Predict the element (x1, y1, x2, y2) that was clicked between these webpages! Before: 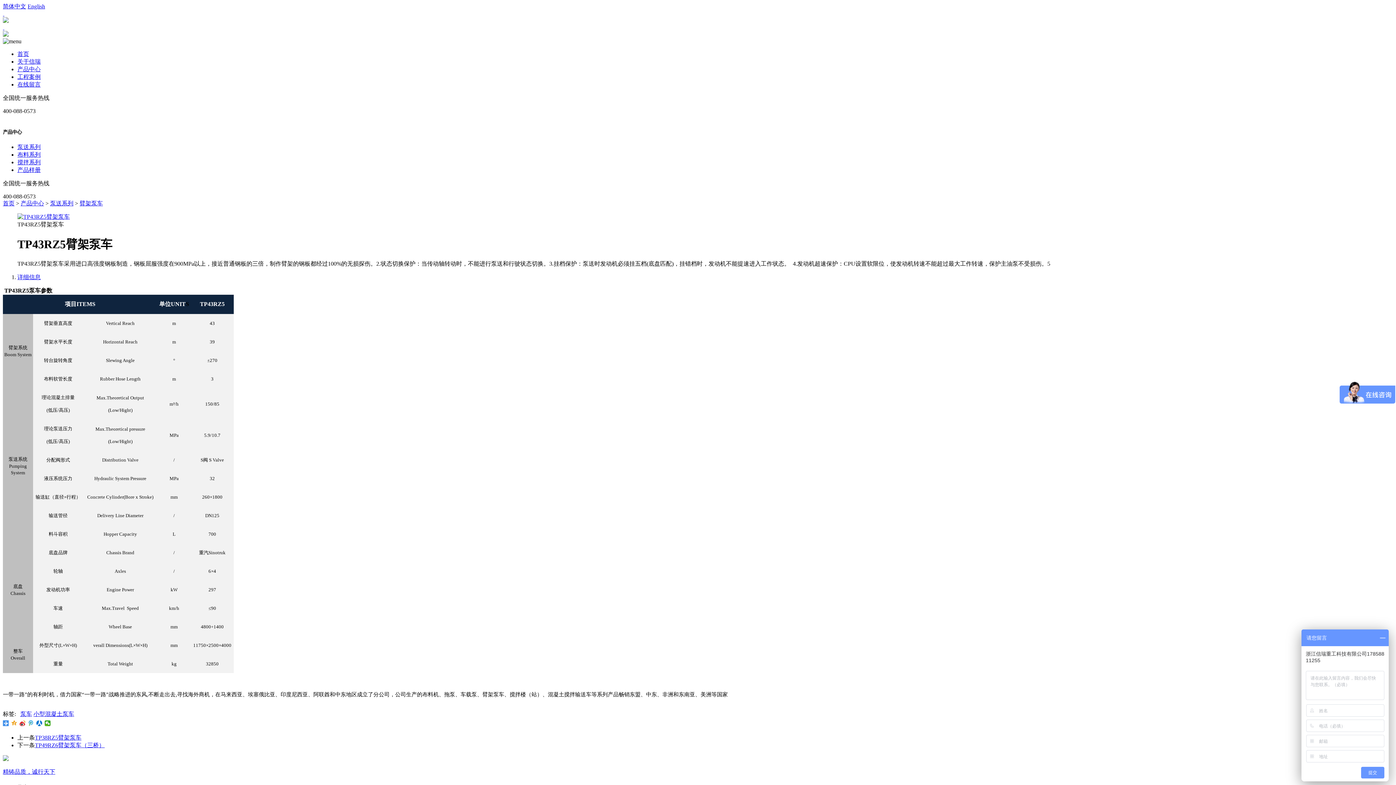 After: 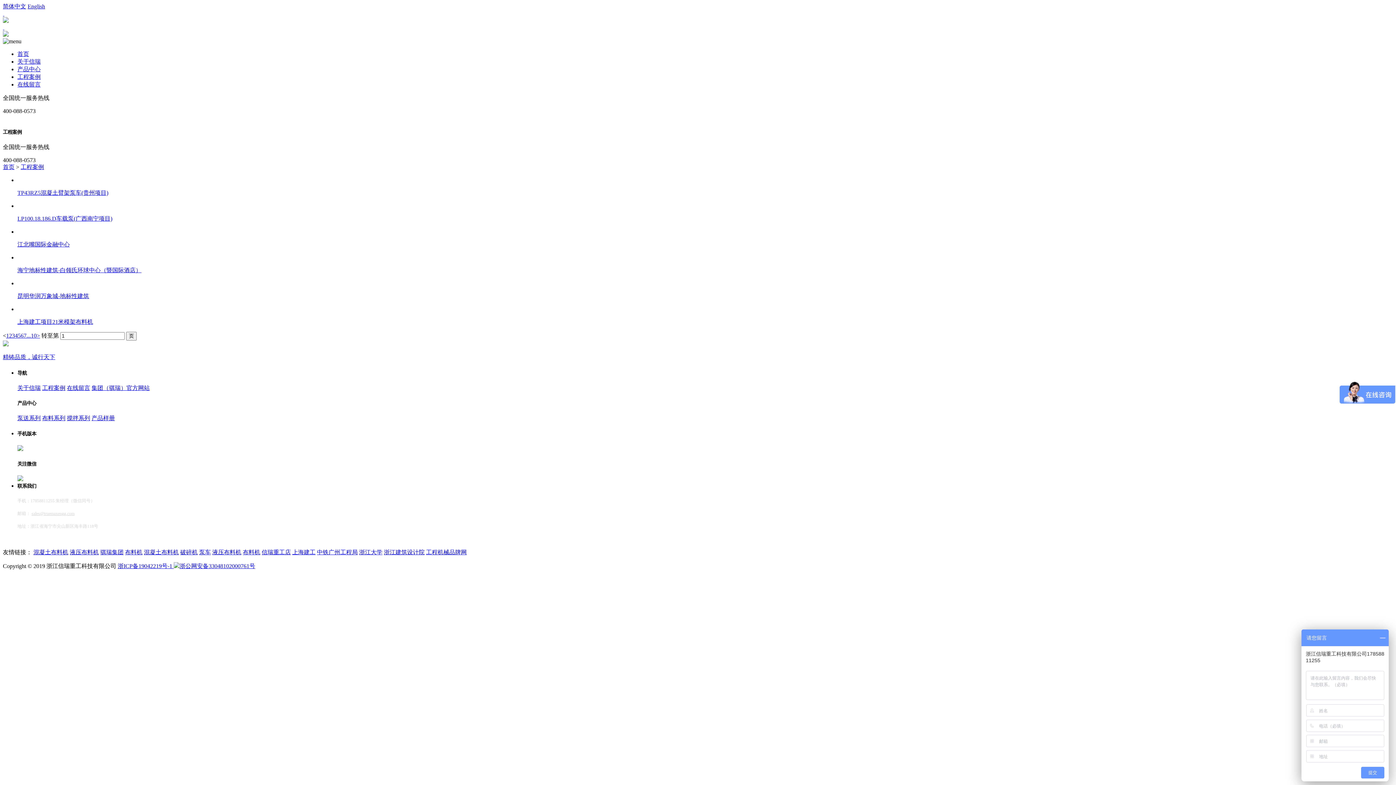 Action: bbox: (17, 73, 40, 80) label: 工程案例